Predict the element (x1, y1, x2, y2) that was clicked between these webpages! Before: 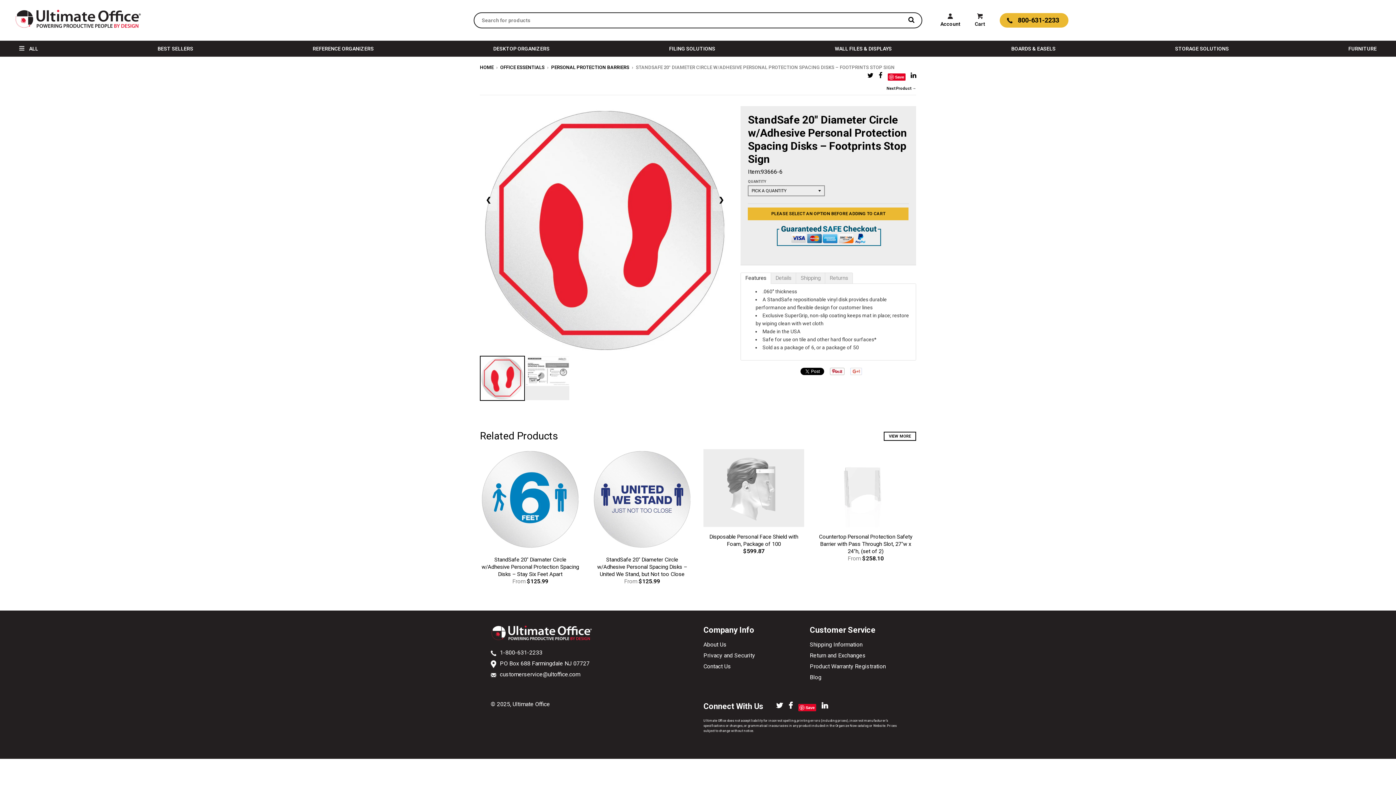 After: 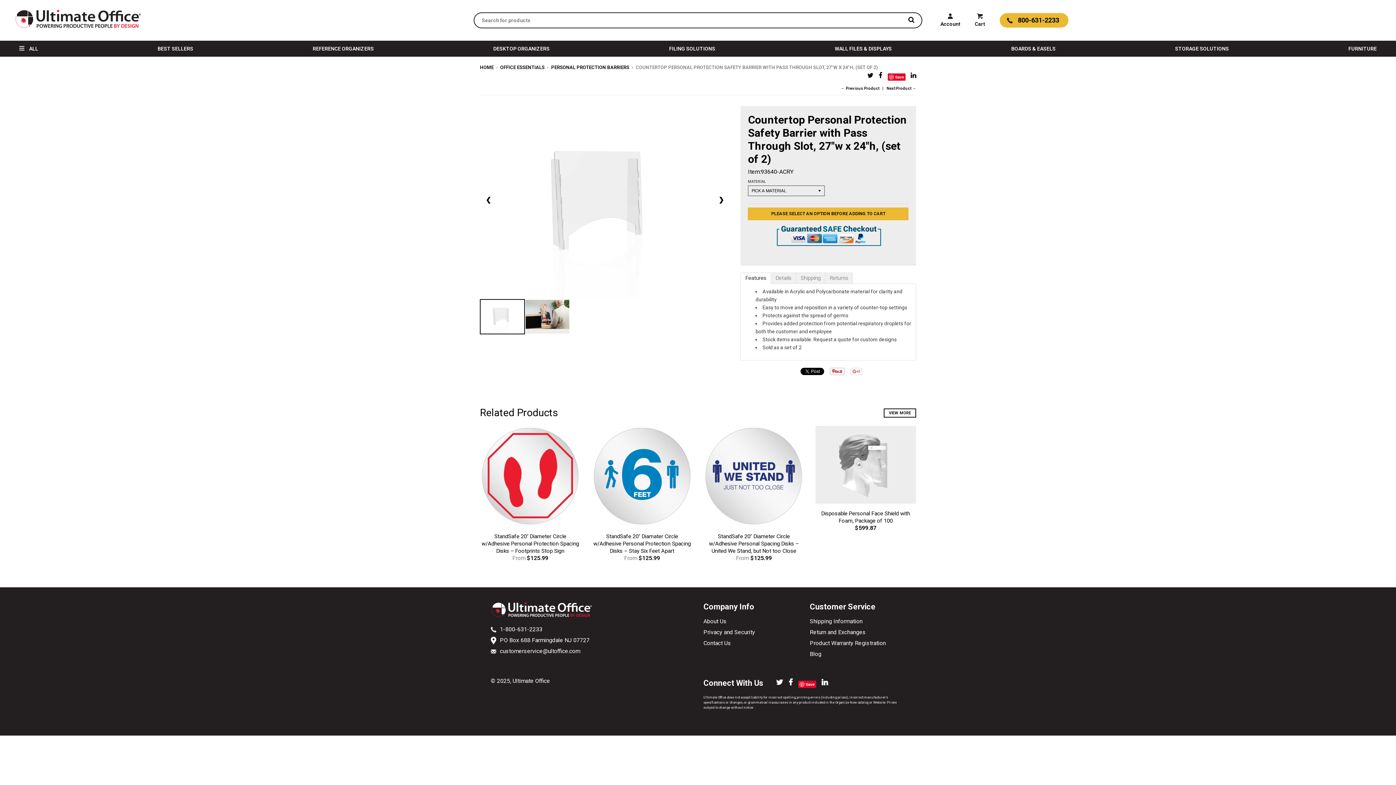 Action: bbox: (815, 449, 916, 527)